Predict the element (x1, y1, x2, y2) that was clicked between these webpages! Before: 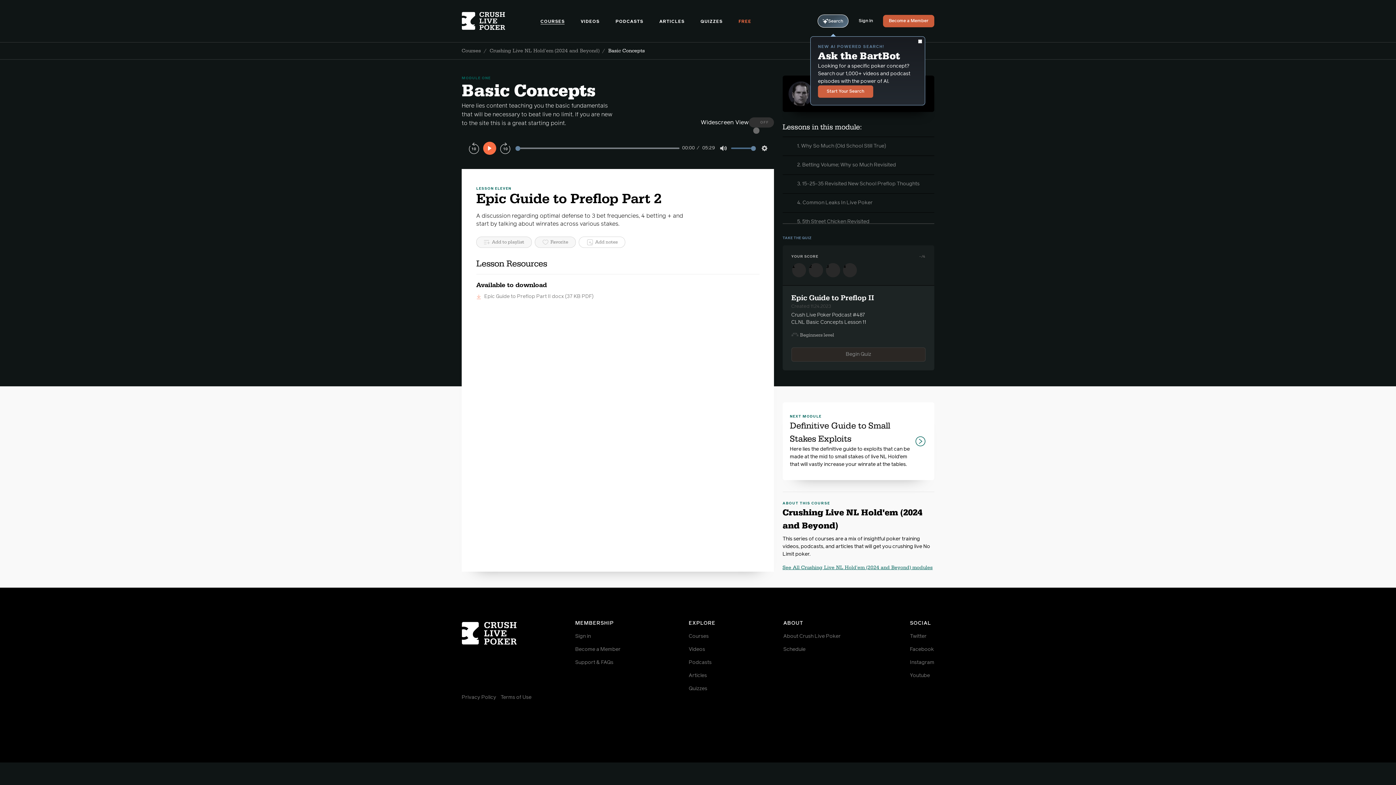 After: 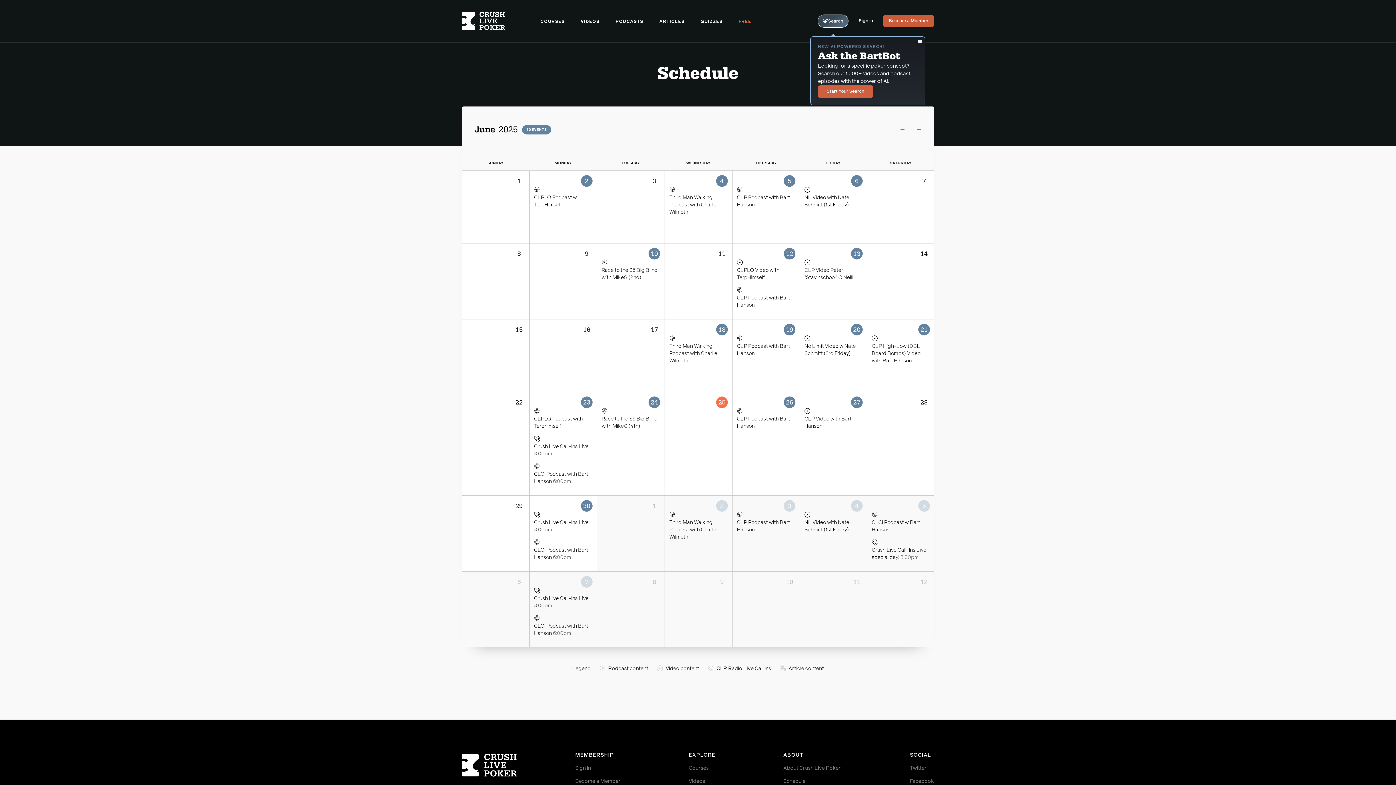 Action: bbox: (783, 647, 805, 652) label: Schedule